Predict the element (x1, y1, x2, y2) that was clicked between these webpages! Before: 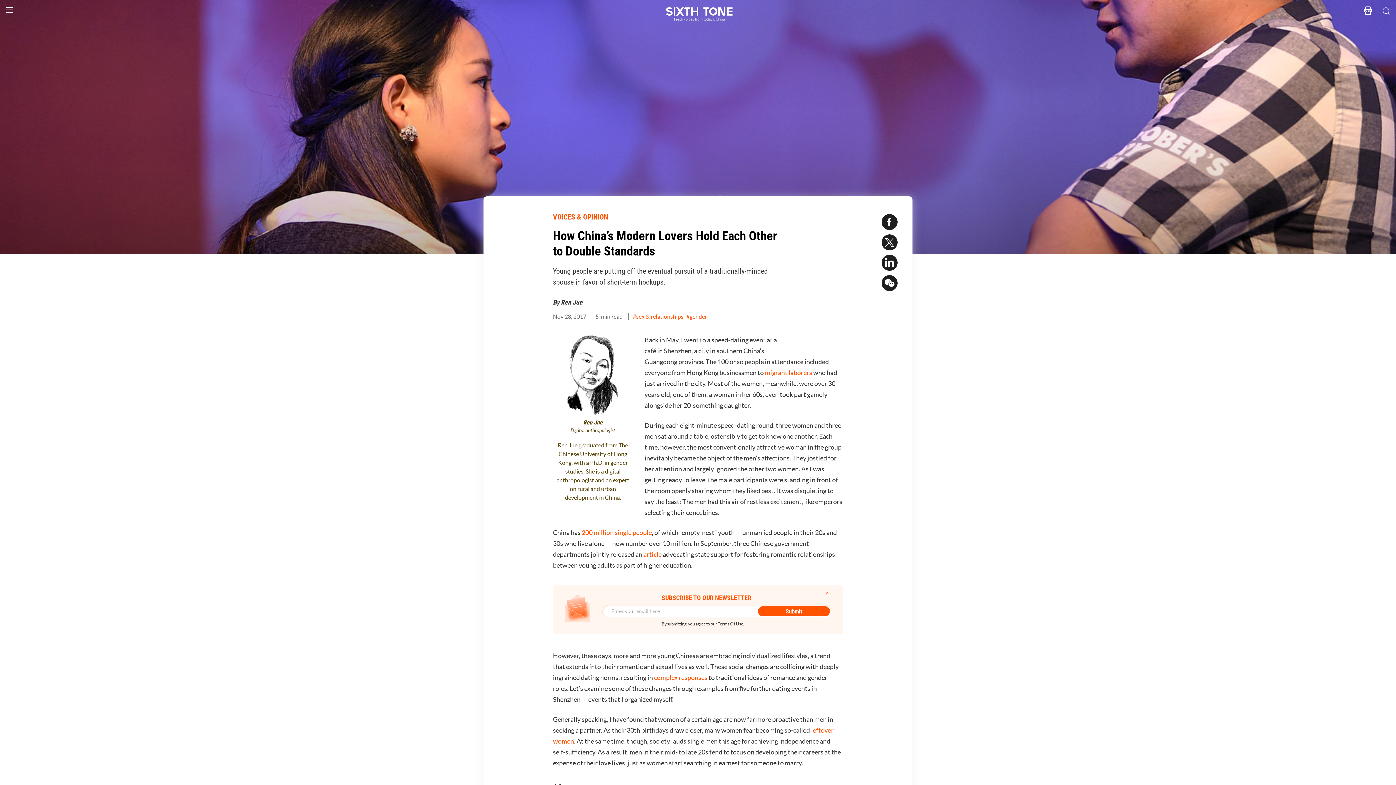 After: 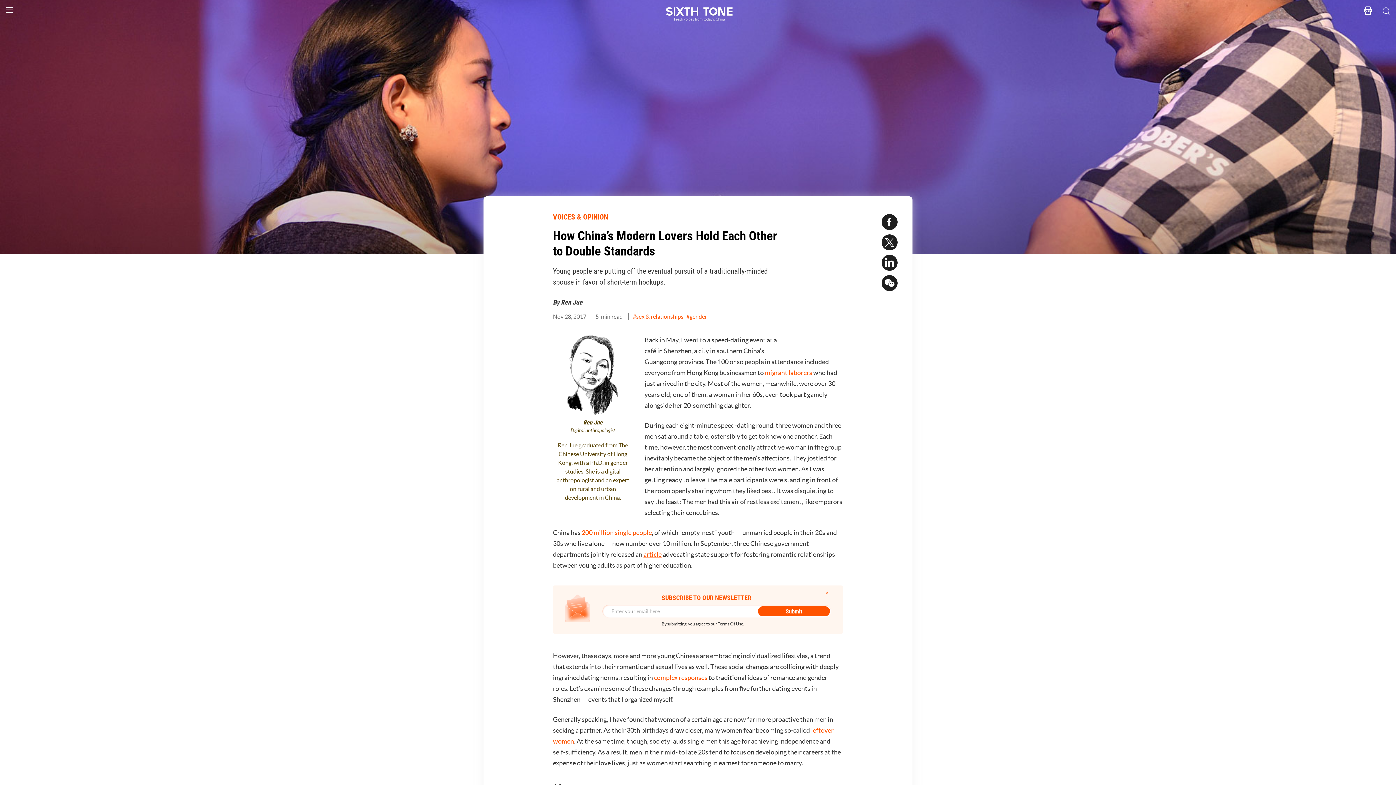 Action: label: article bbox: (643, 550, 661, 558)